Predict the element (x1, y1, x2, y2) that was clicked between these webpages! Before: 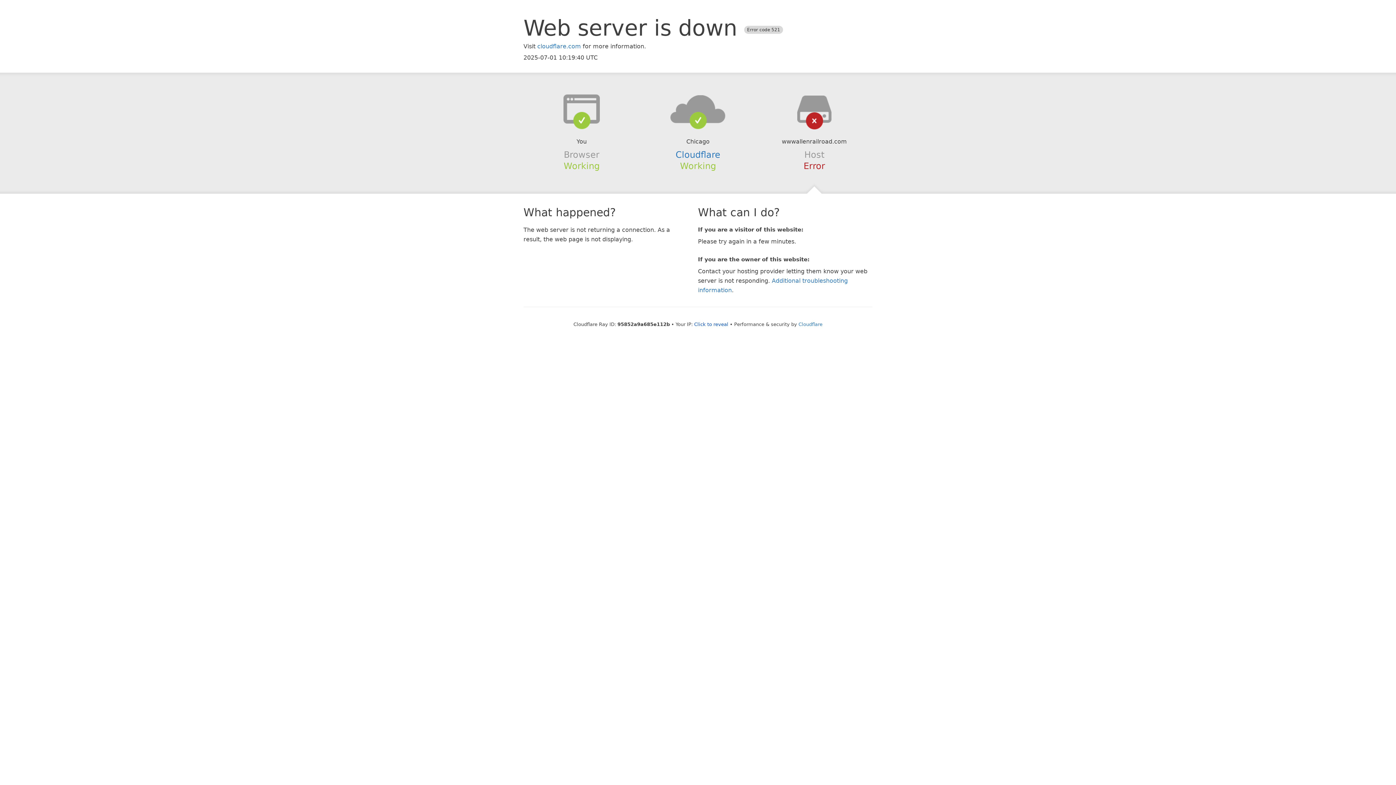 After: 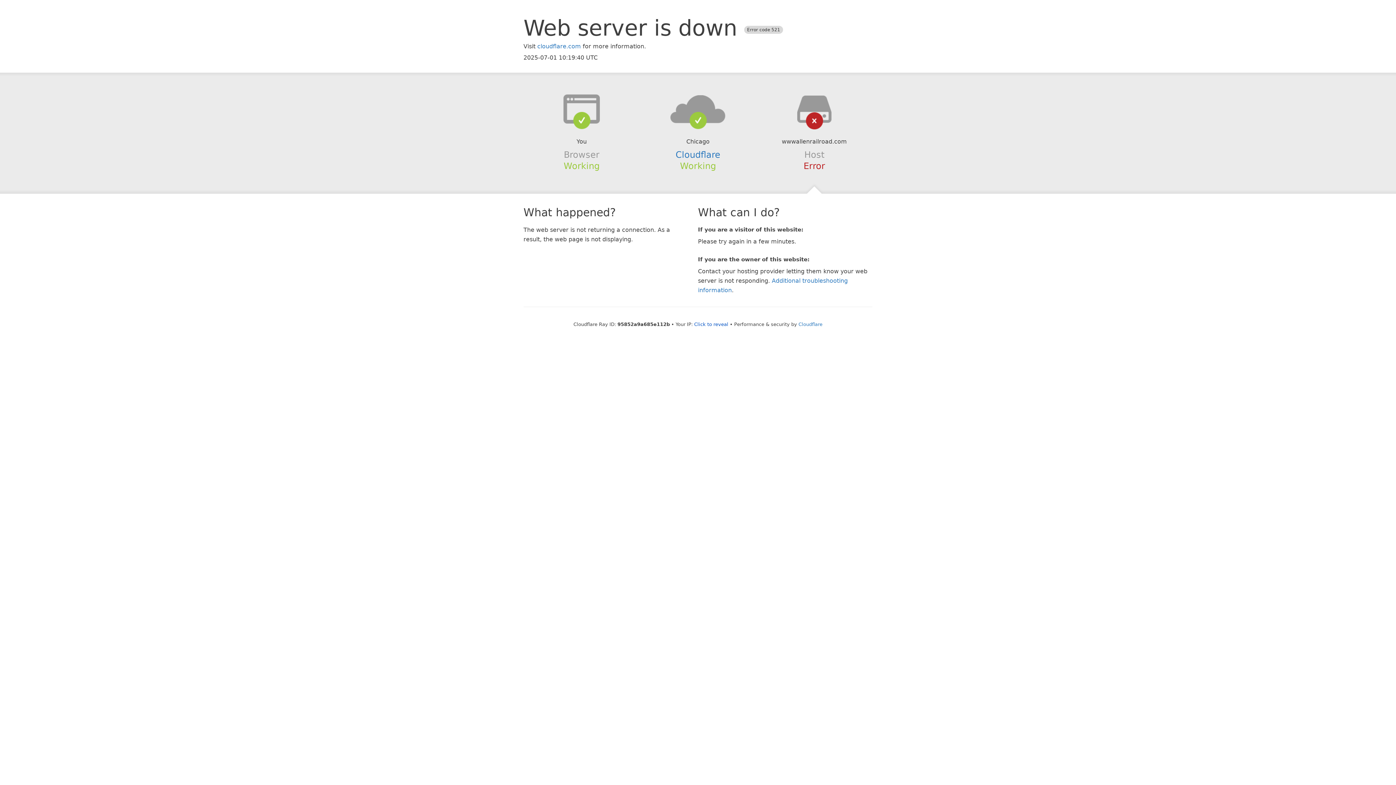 Action: bbox: (639, 94, 756, 123)